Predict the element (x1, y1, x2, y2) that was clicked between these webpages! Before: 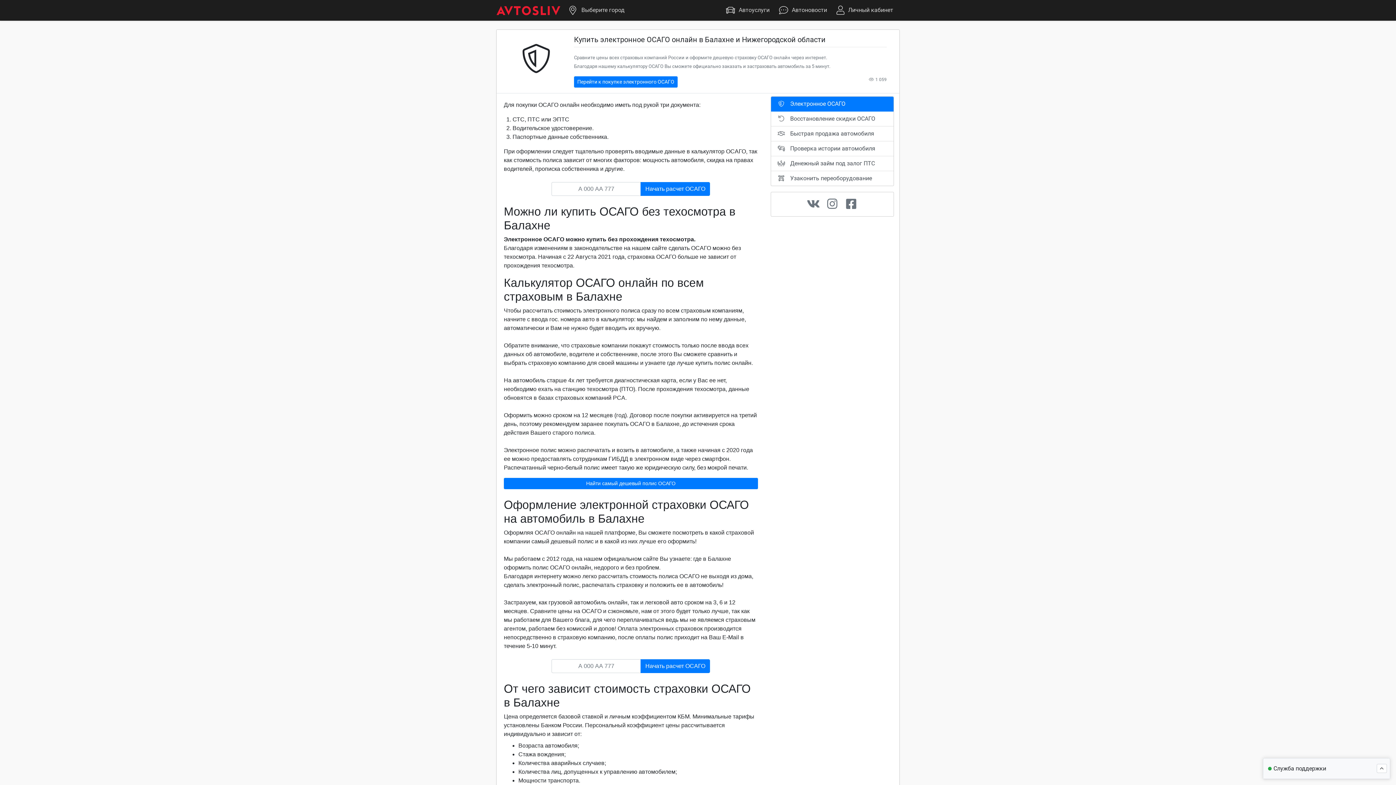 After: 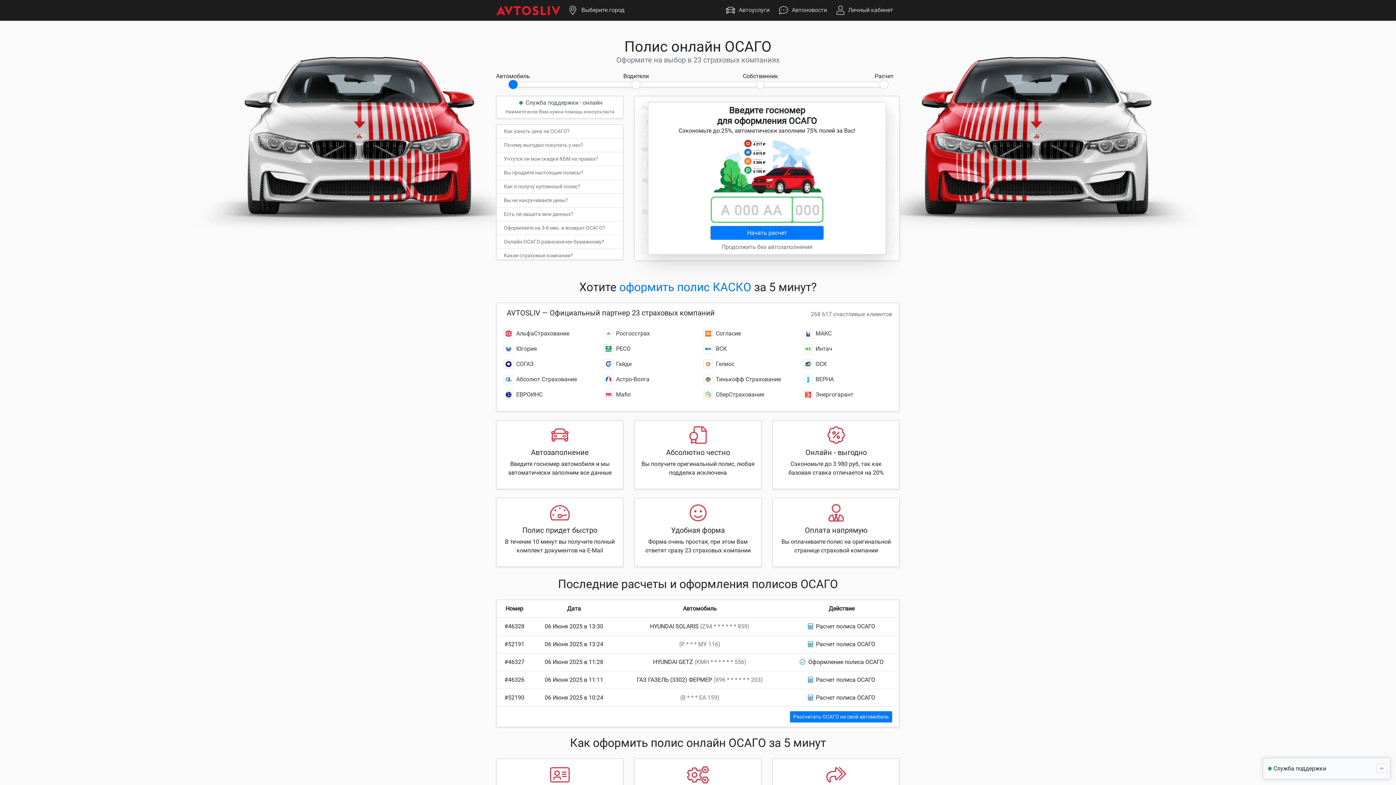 Action: label: Найти самый дешевый полис ОСАГО bbox: (504, 478, 758, 489)